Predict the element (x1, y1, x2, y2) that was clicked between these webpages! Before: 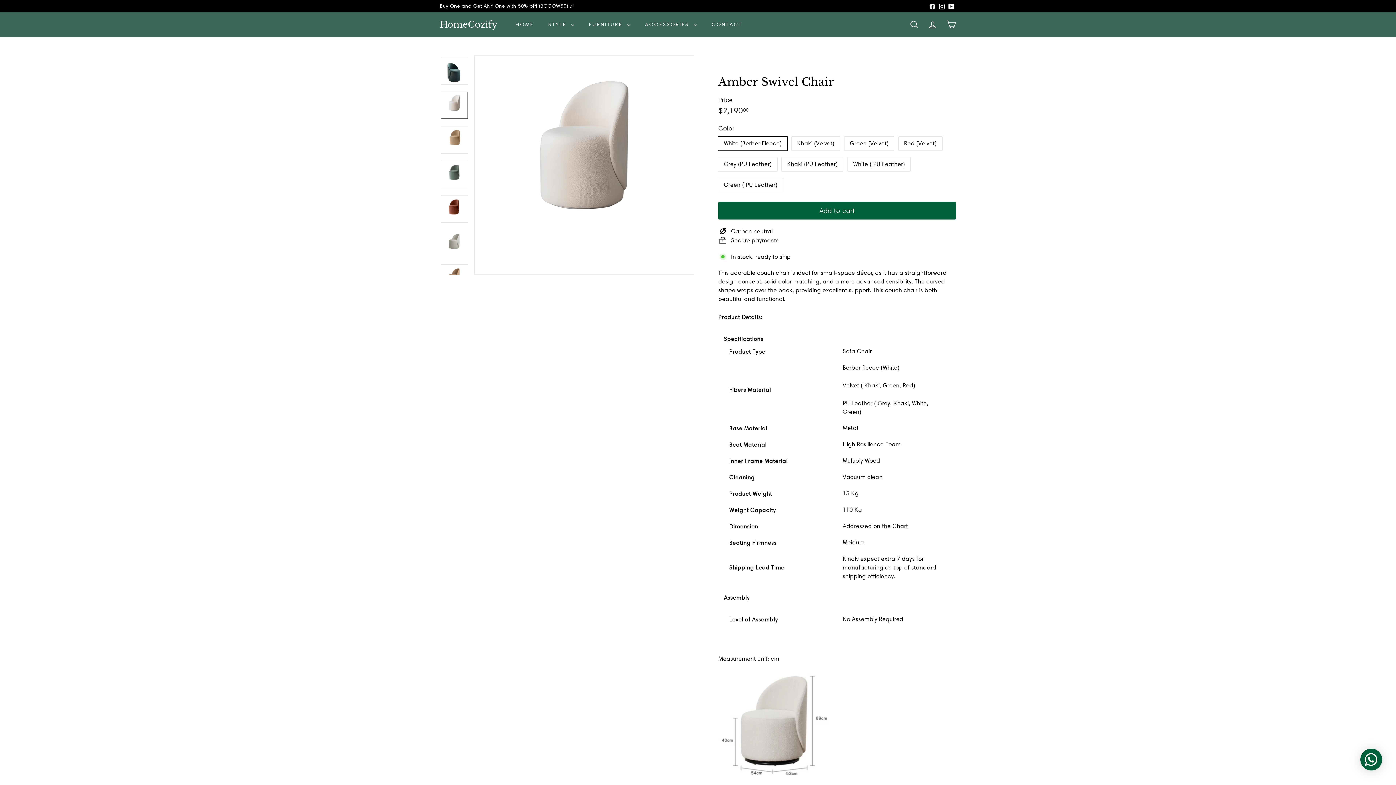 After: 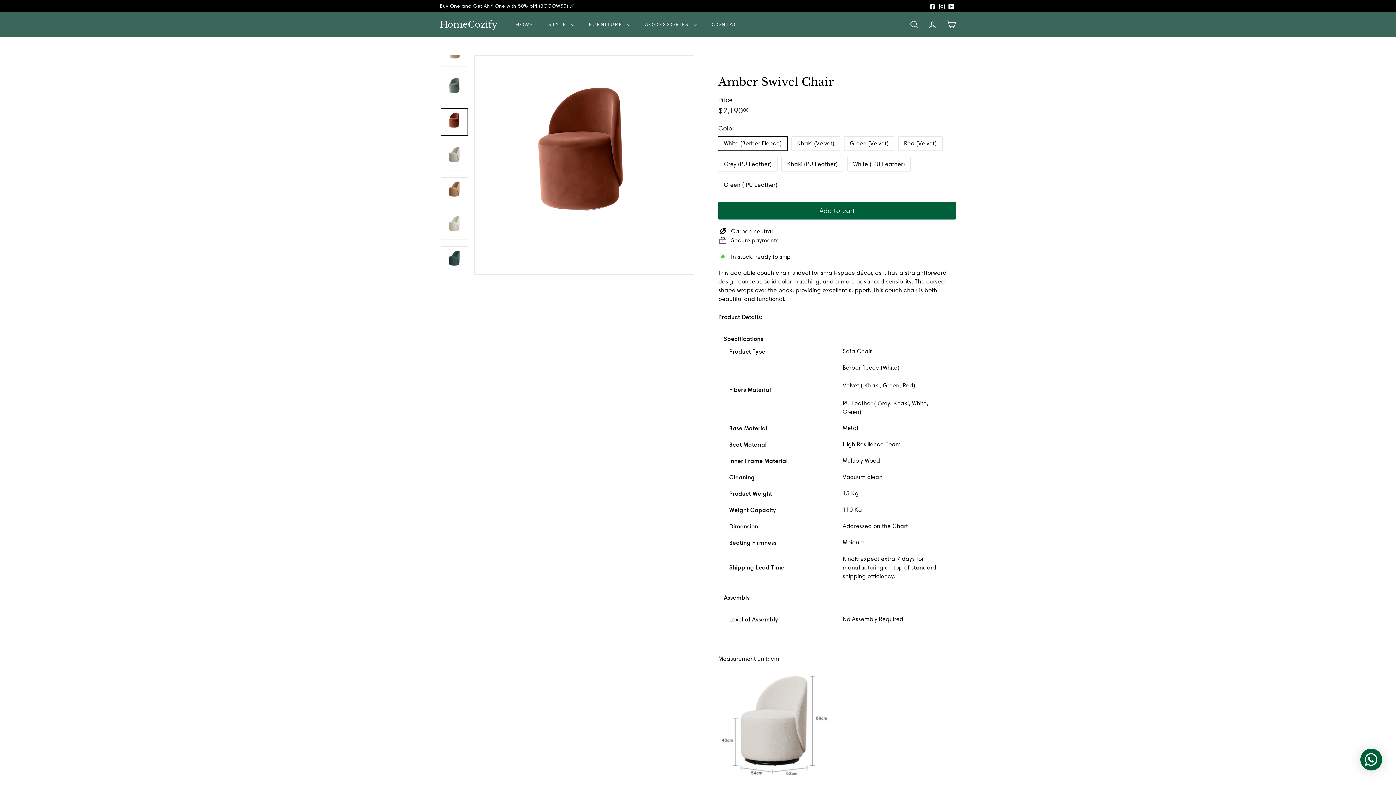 Action: bbox: (440, 195, 468, 222)